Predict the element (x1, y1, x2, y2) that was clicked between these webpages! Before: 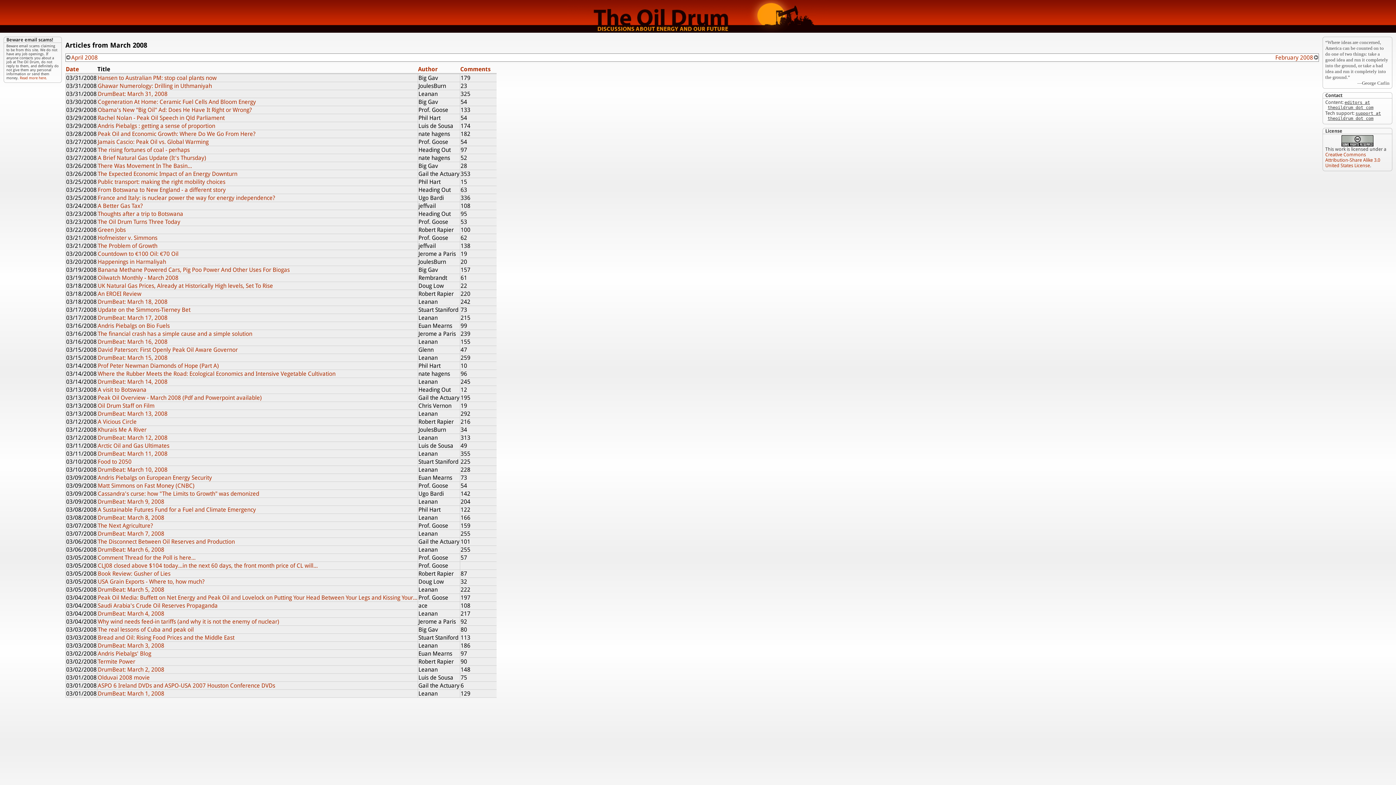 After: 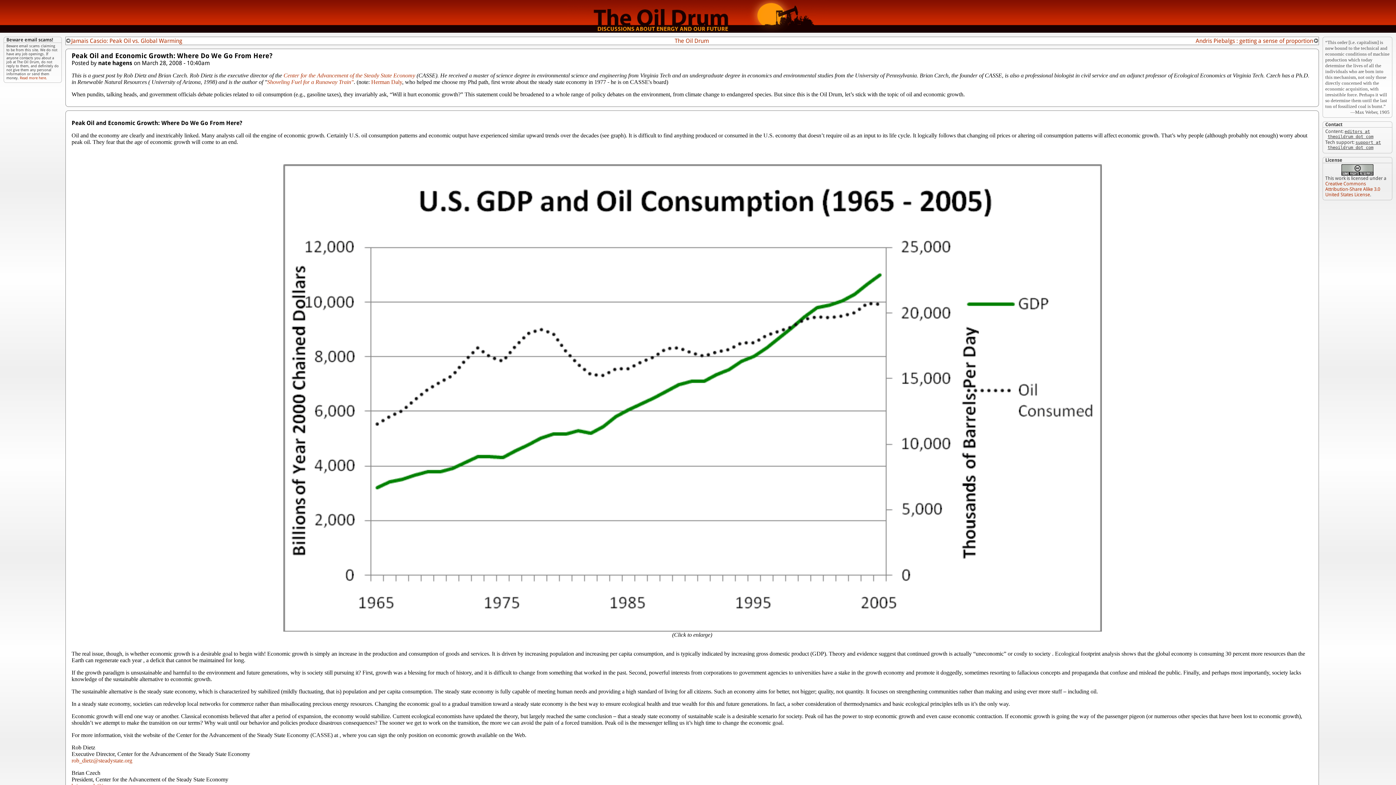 Action: bbox: (97, 130, 255, 137) label: Peak Oil and Economic Growth: Where Do We Go From Here?